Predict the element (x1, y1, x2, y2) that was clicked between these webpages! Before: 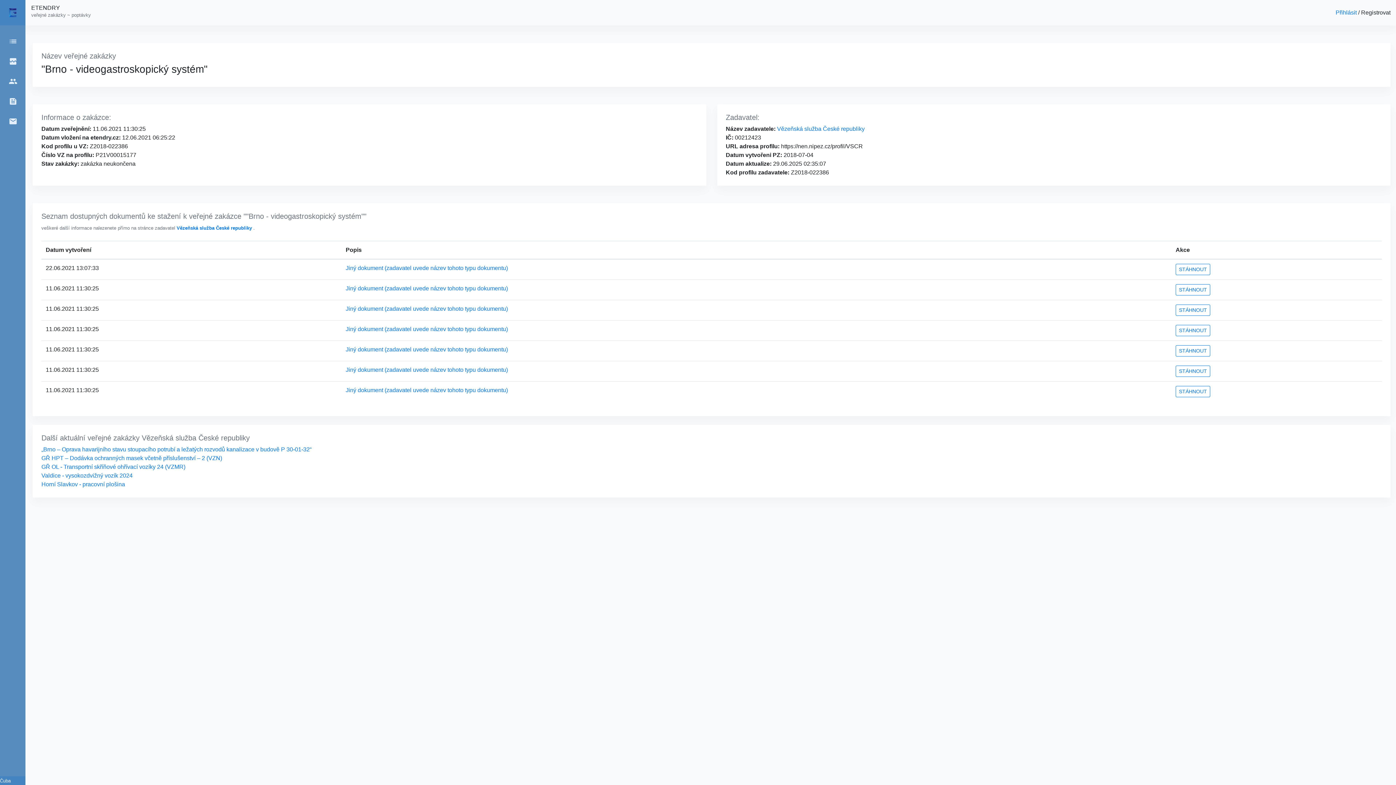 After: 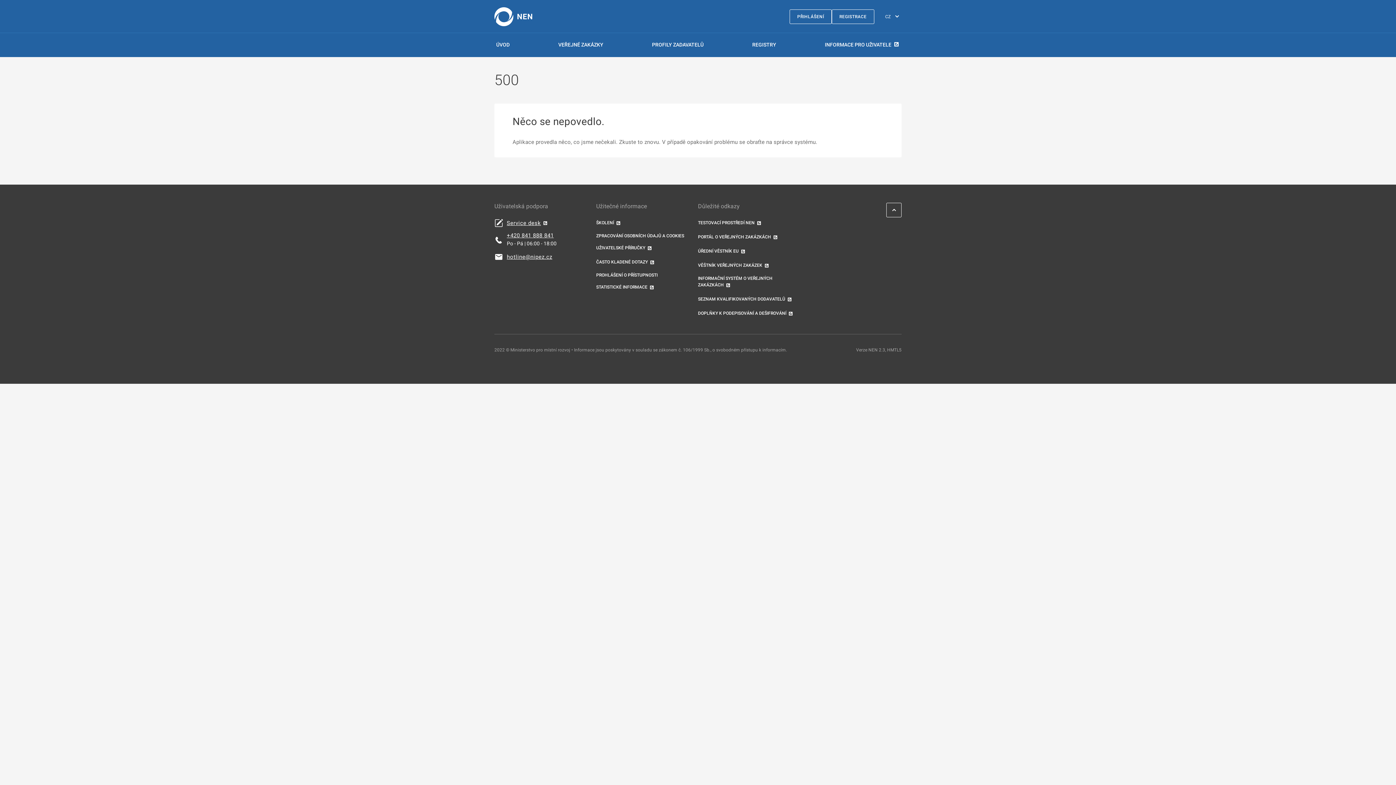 Action: bbox: (176, 225, 253, 230) label: Vězeňská služba České republiky 